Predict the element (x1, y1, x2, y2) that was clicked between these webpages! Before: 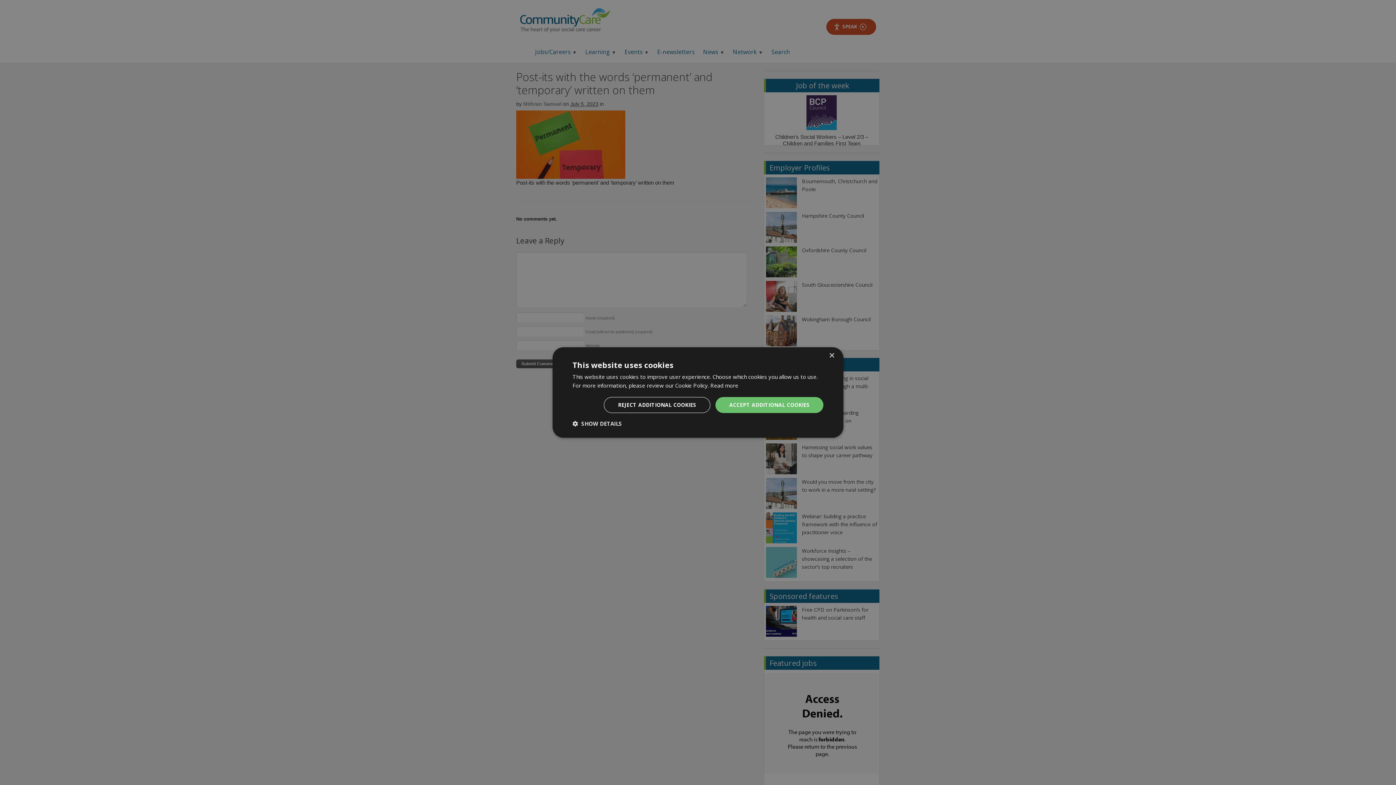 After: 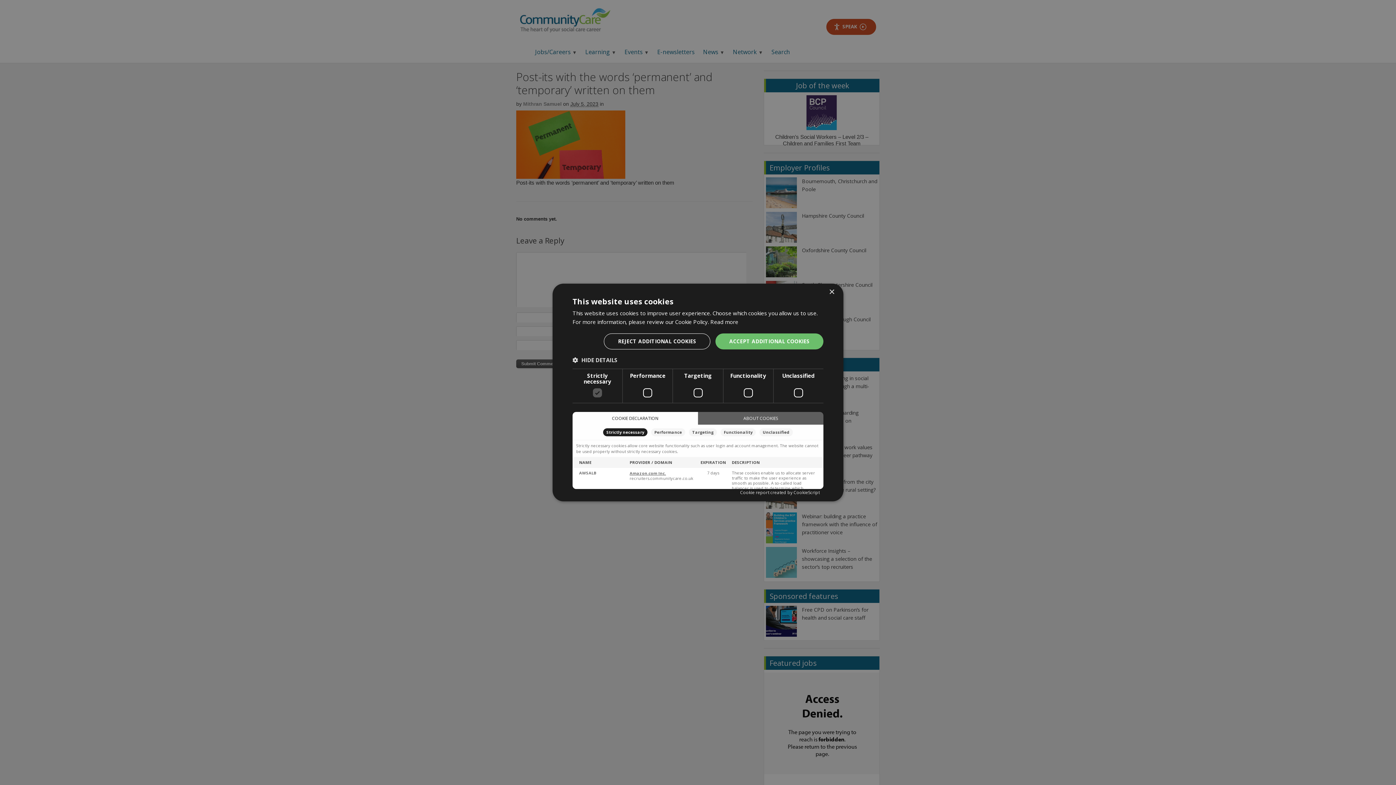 Action: label:  SHOW DETAILS bbox: (572, 420, 622, 427)